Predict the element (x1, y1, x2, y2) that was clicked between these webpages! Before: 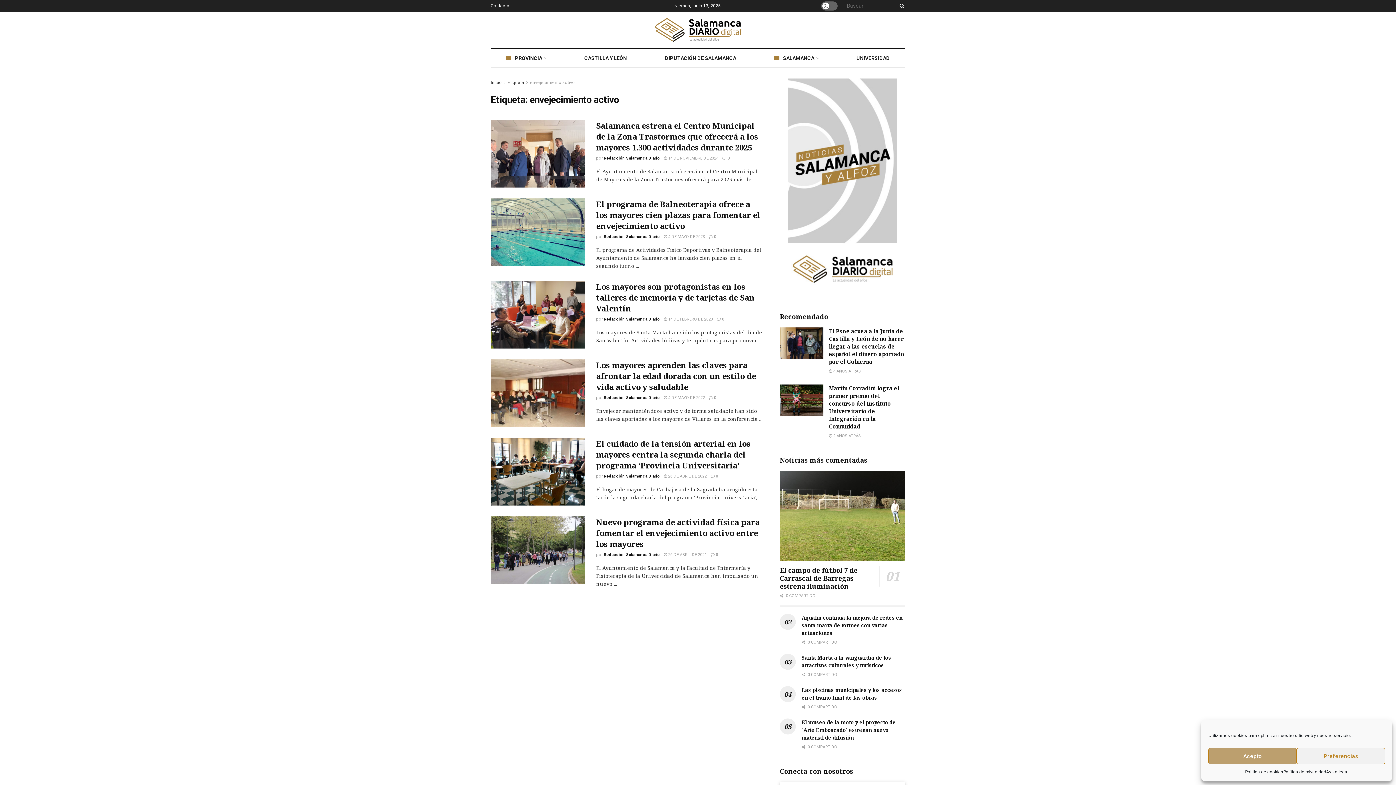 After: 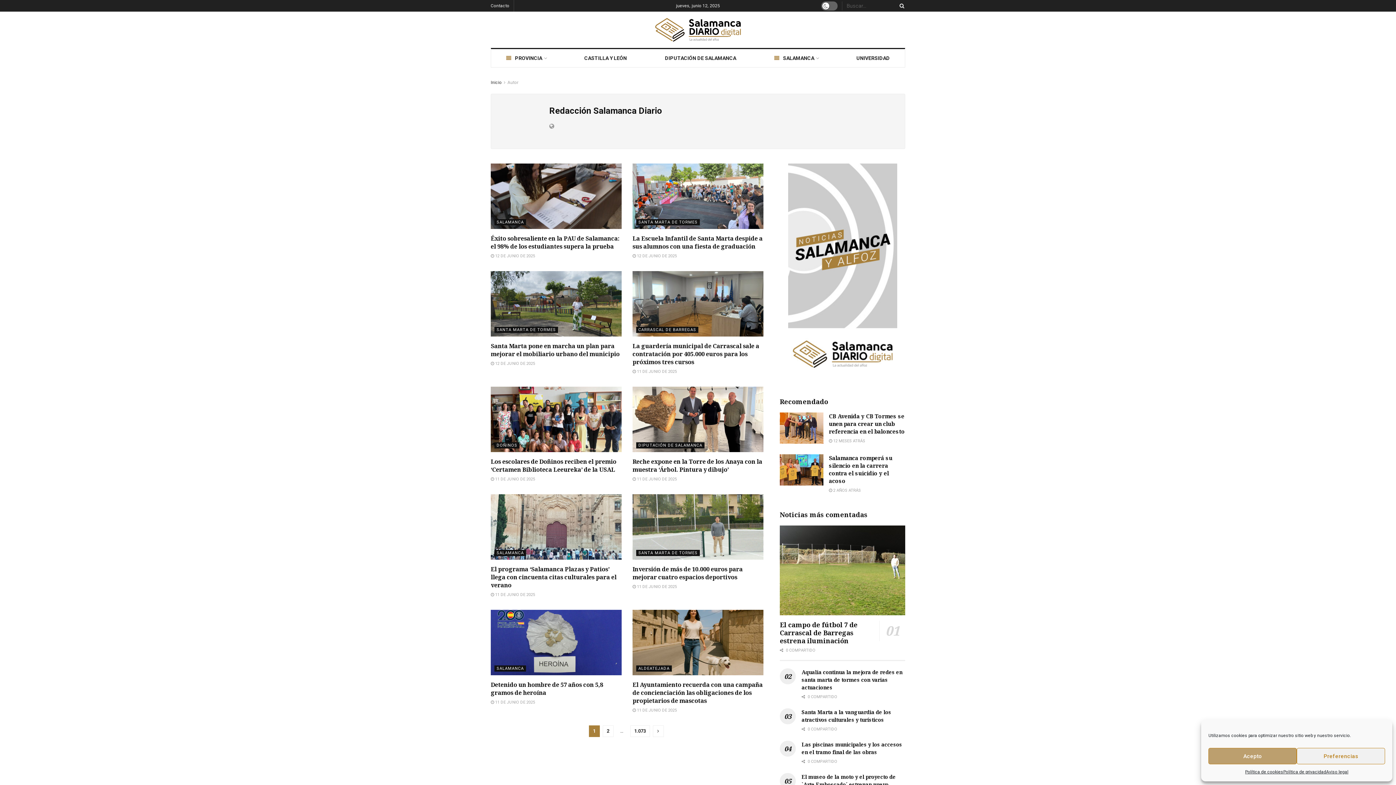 Action: label: Redacción Salamanca Diario bbox: (604, 474, 660, 478)